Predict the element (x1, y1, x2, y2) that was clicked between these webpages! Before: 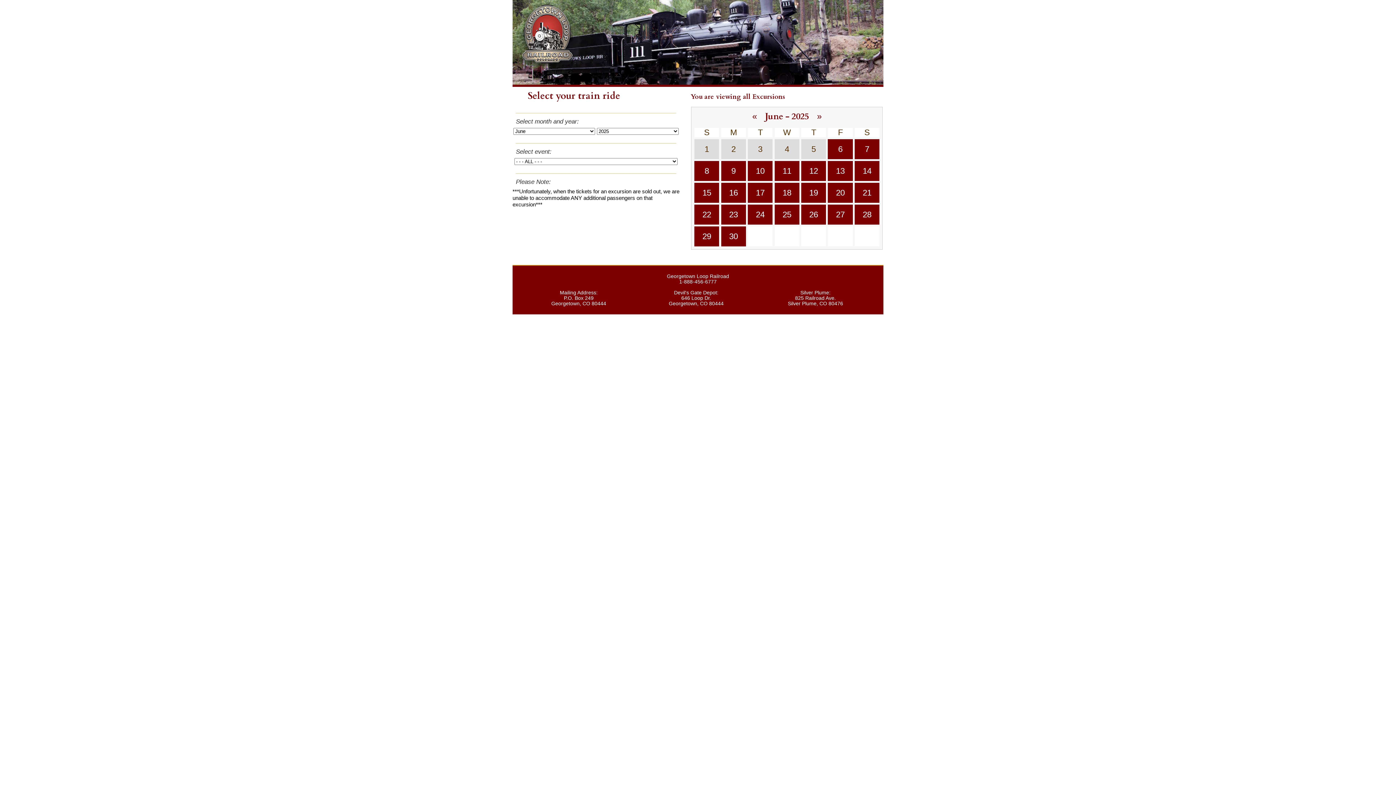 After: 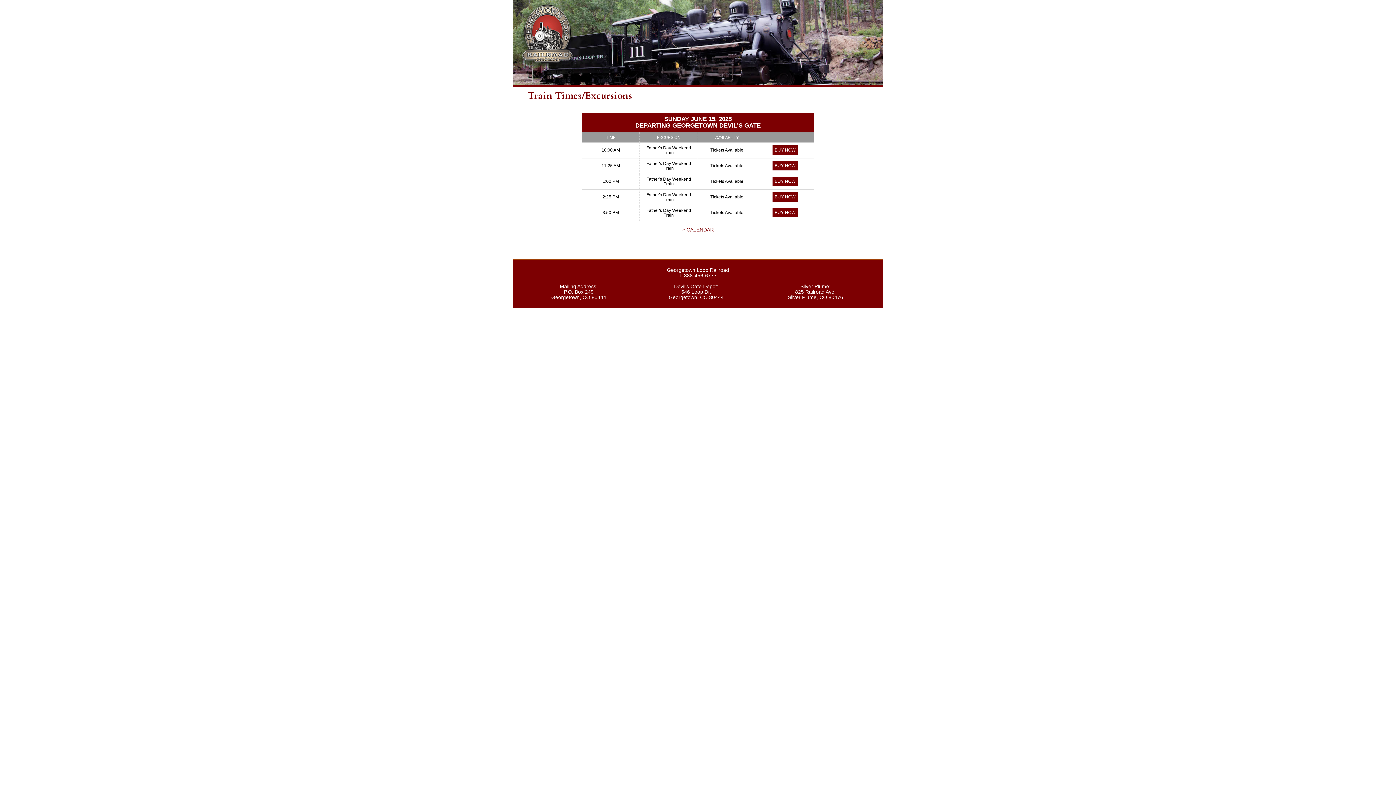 Action: bbox: (694, 182, 719, 202) label: 15